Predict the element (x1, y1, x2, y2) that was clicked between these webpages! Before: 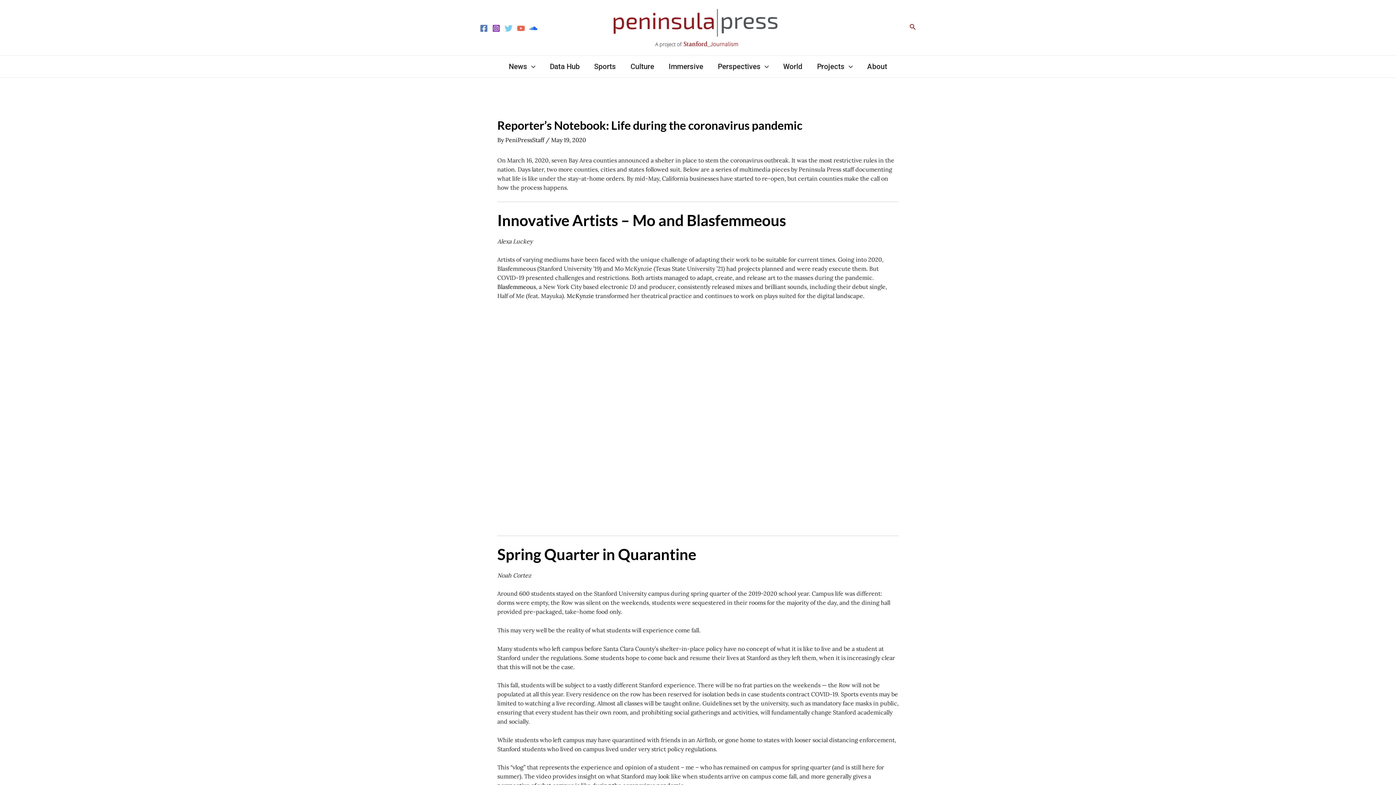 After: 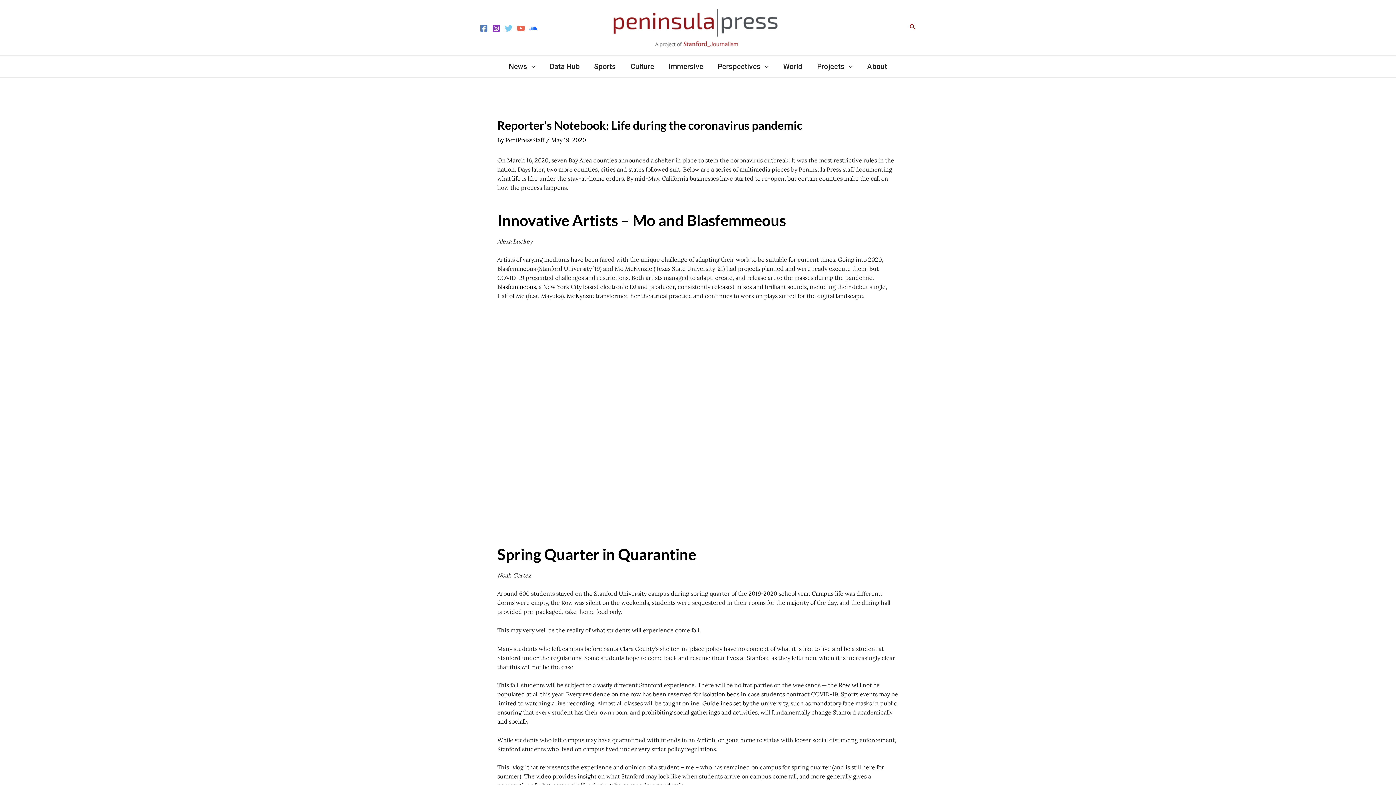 Action: bbox: (517, 24, 525, 32) label: YouTube